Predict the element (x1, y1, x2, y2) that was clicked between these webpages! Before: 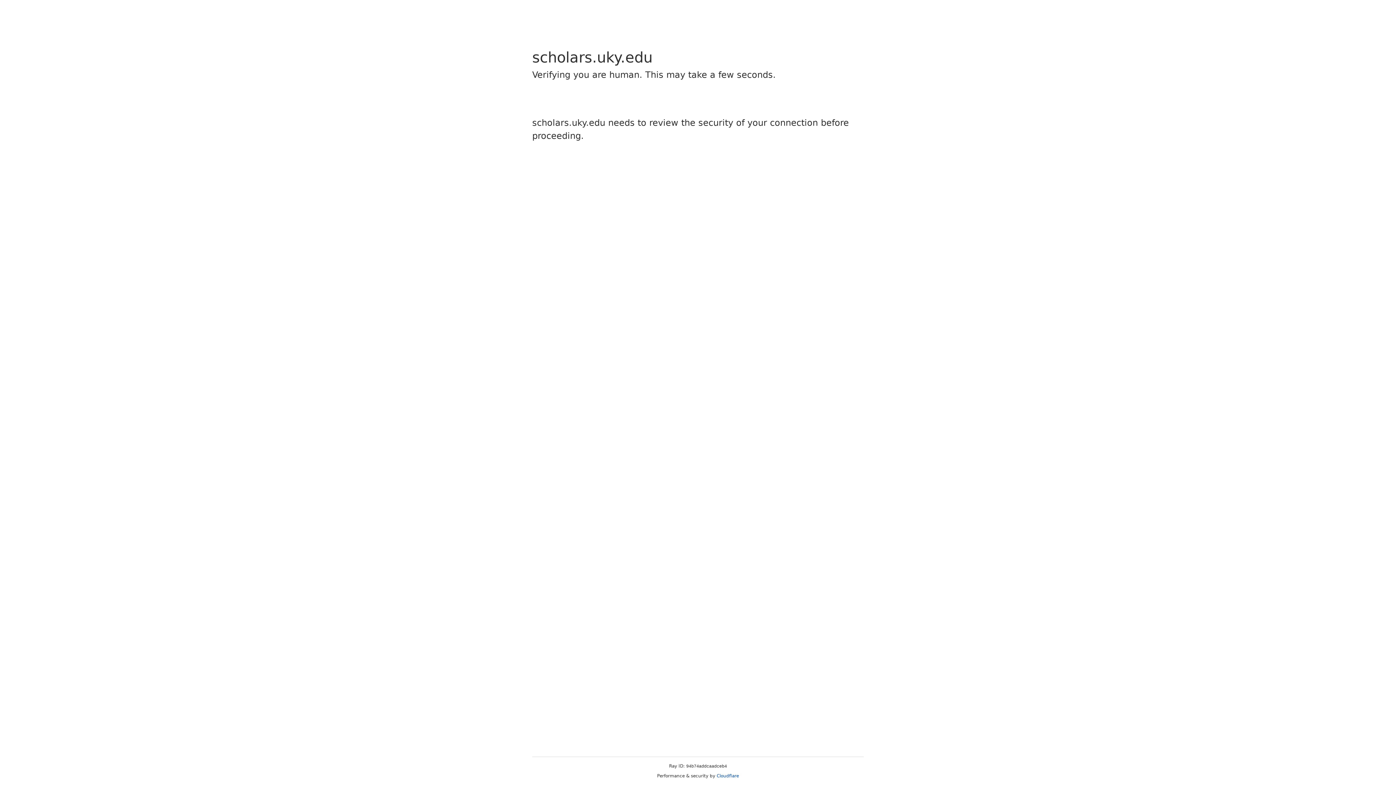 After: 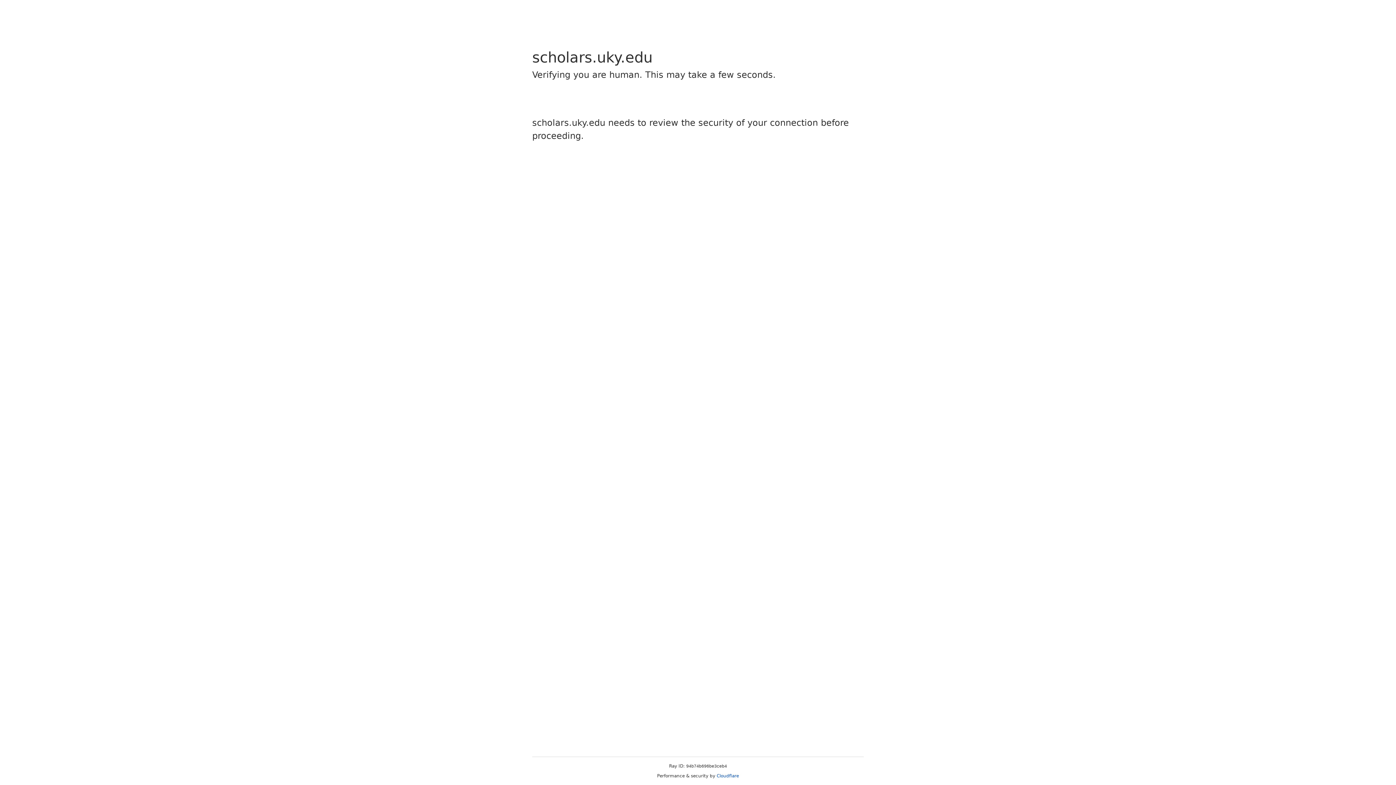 Action: bbox: (716, 773, 739, 778) label: Cloudflare